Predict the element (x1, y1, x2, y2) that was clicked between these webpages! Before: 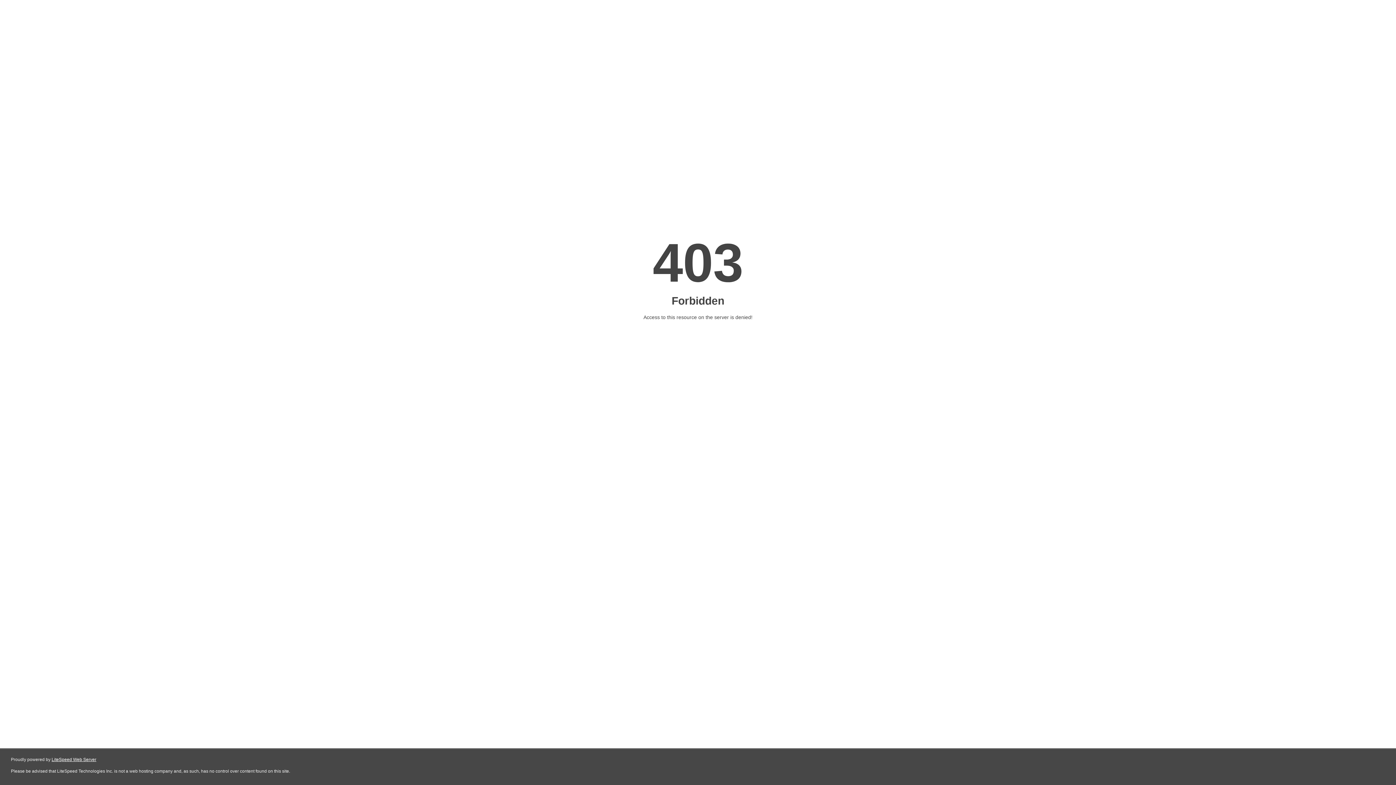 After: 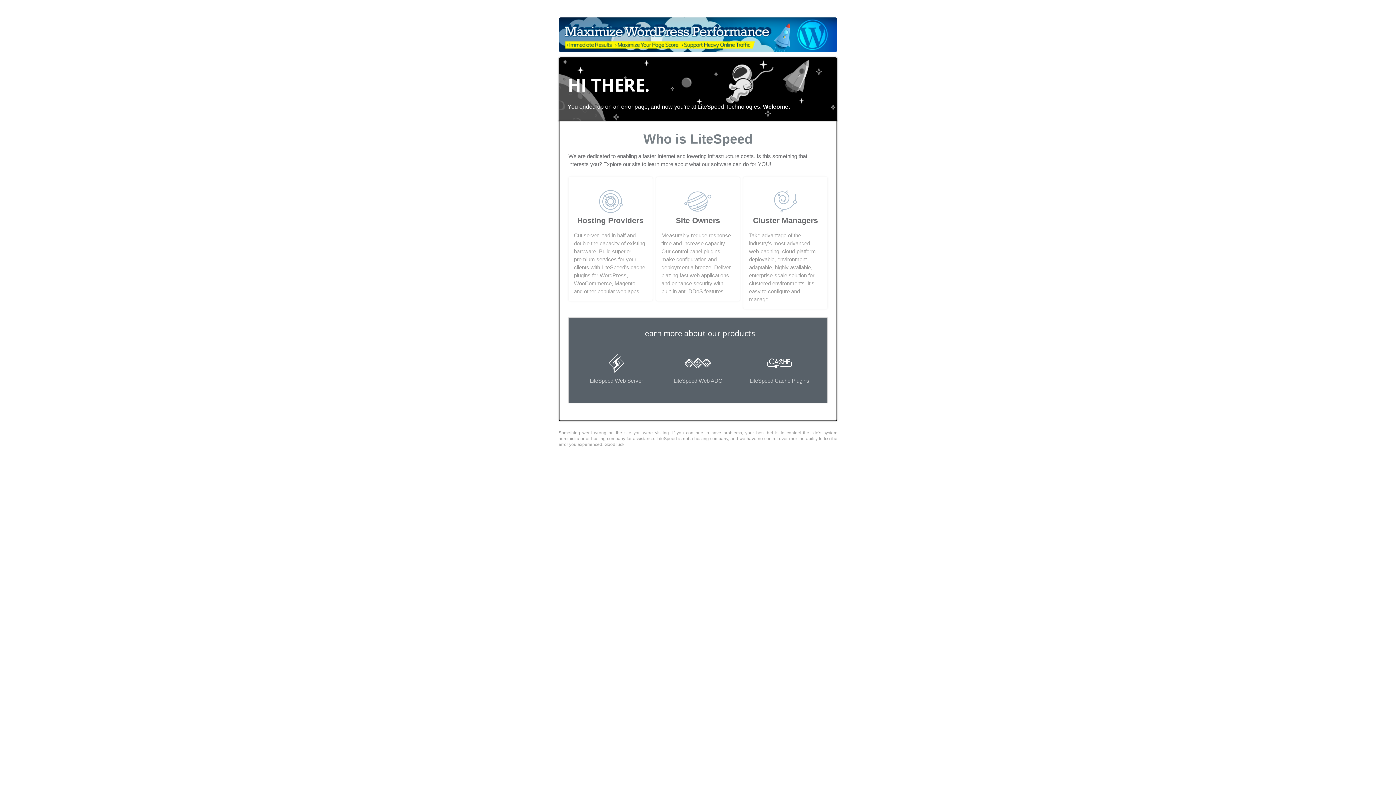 Action: label: LiteSpeed Web Server bbox: (51, 757, 96, 762)